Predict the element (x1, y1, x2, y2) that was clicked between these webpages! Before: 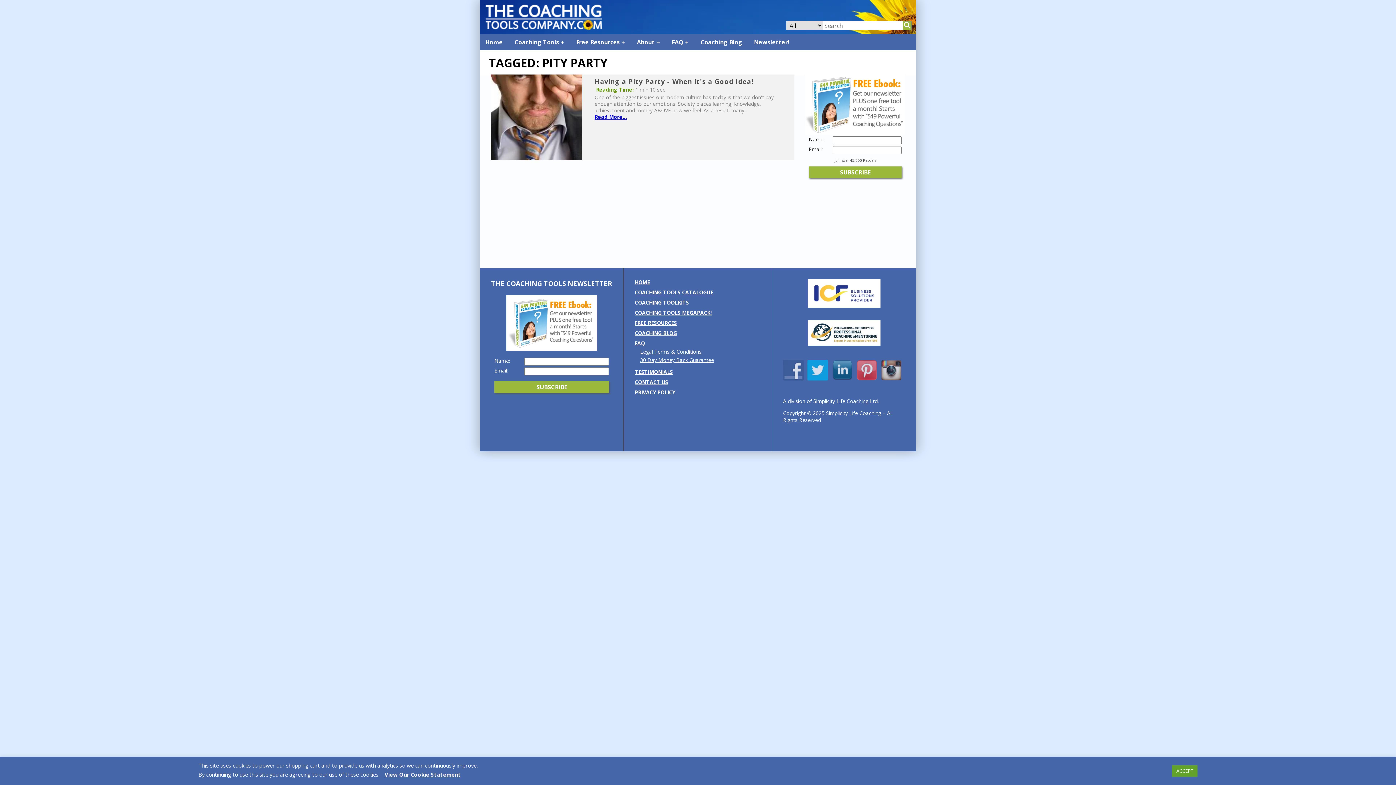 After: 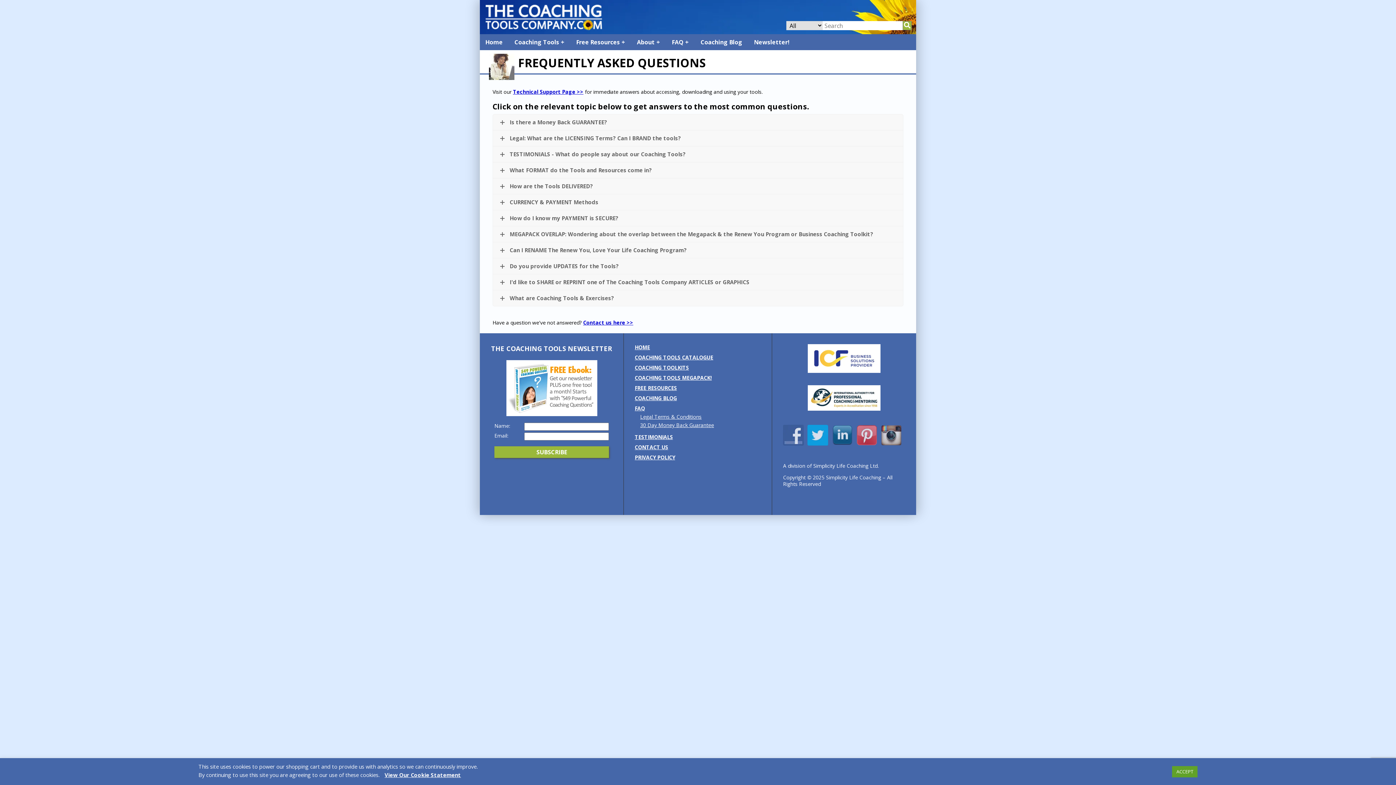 Action: bbox: (634, 340, 645, 346) label: FAQ